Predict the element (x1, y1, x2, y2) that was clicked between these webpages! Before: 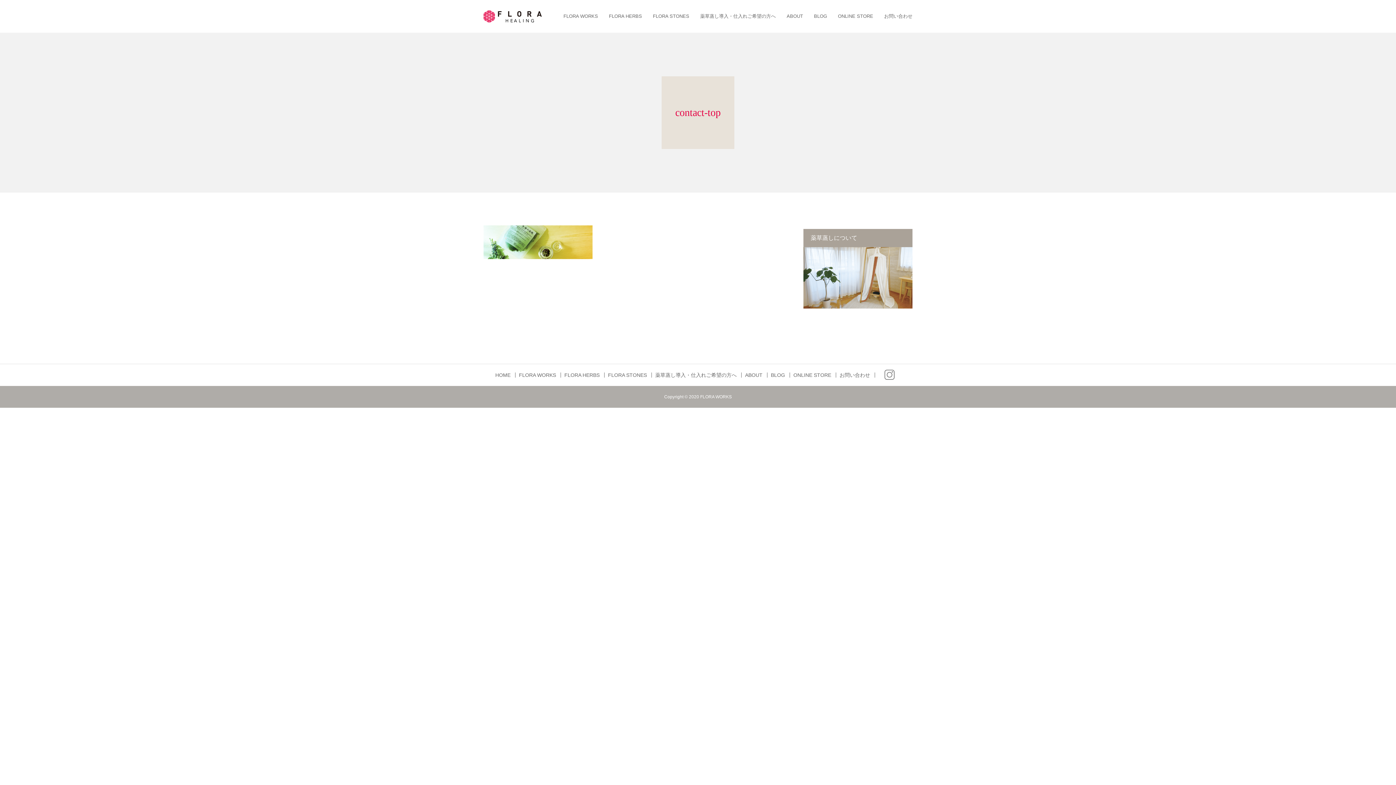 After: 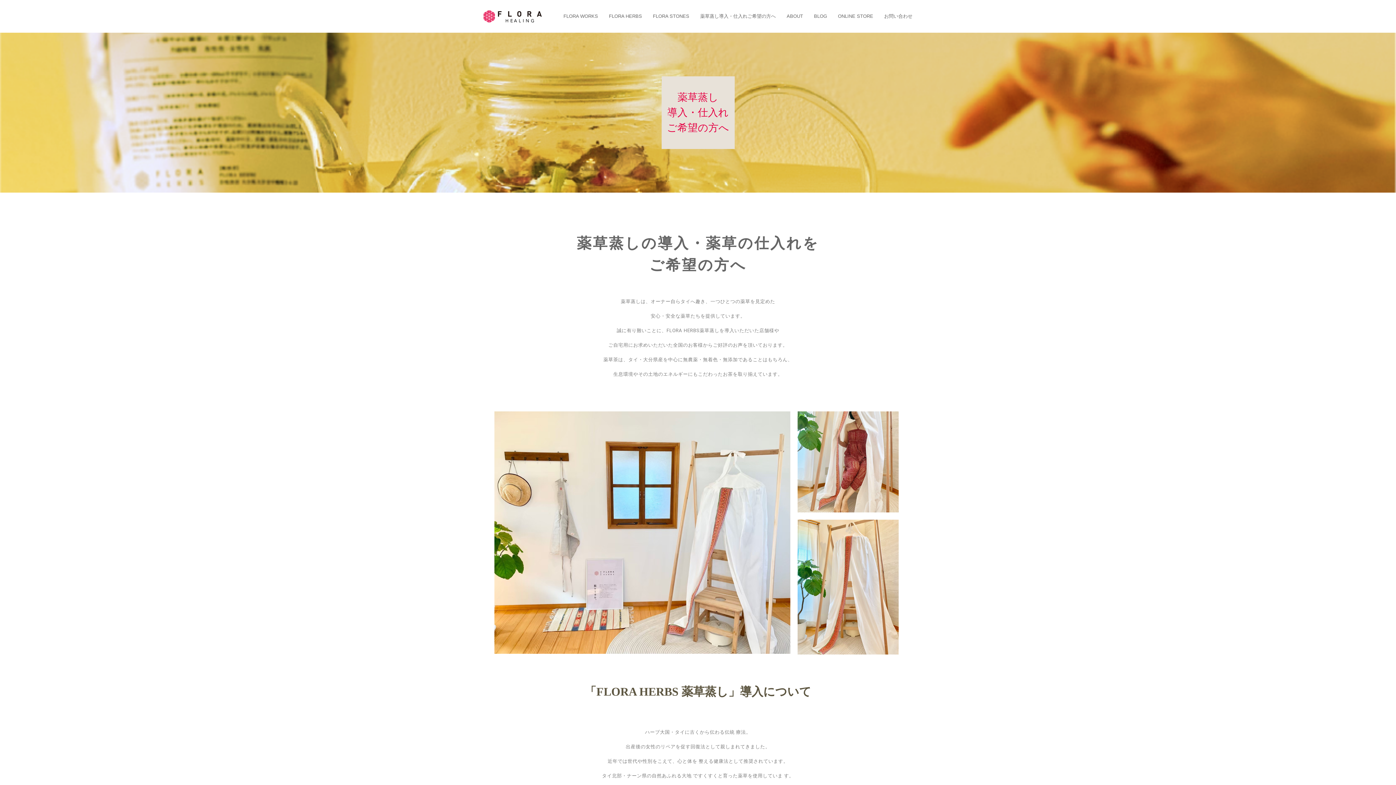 Action: label: 薬草蒸し導入・仕入れご希望の方へ bbox: (700, 0, 776, 32)